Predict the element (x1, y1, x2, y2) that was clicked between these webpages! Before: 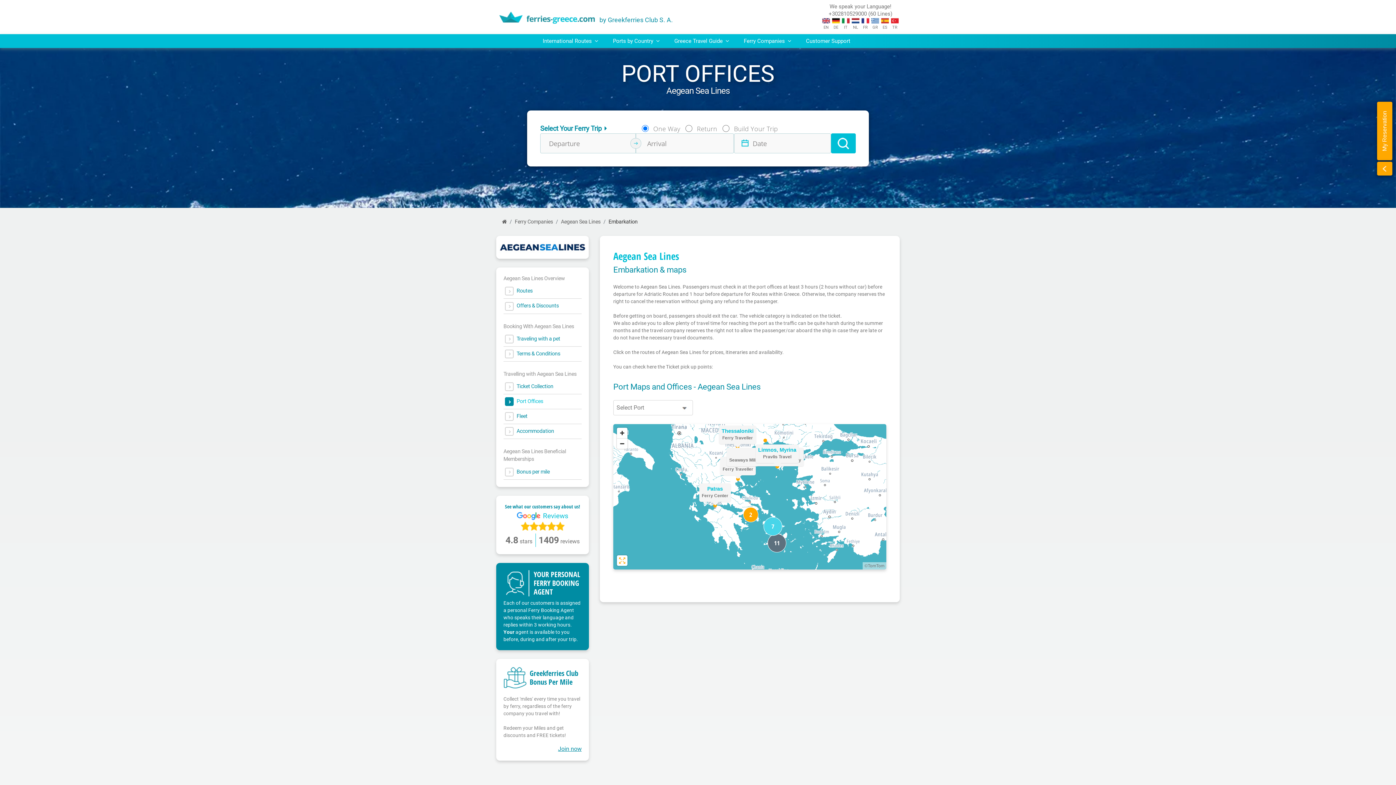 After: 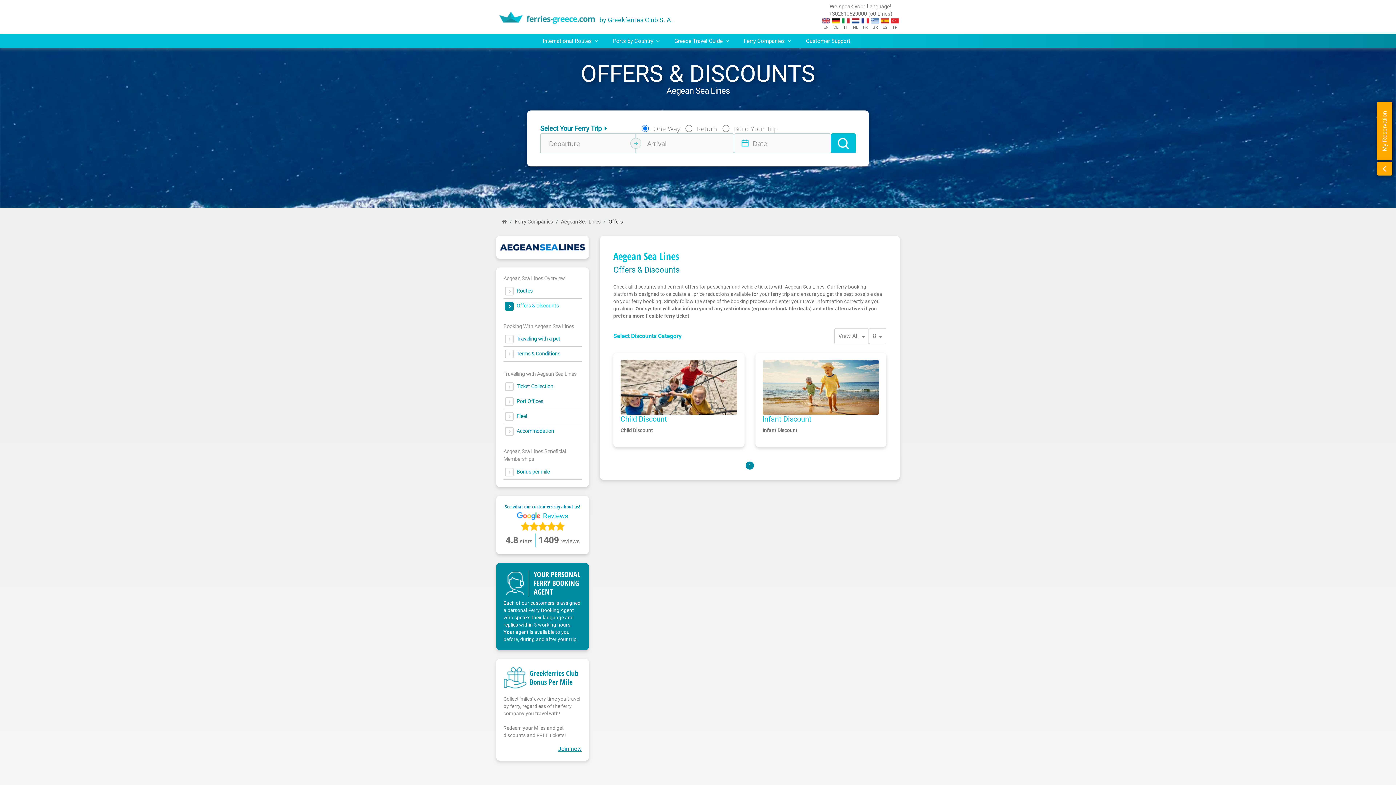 Action: label: Offers & Discounts bbox: (503, 299, 581, 313)